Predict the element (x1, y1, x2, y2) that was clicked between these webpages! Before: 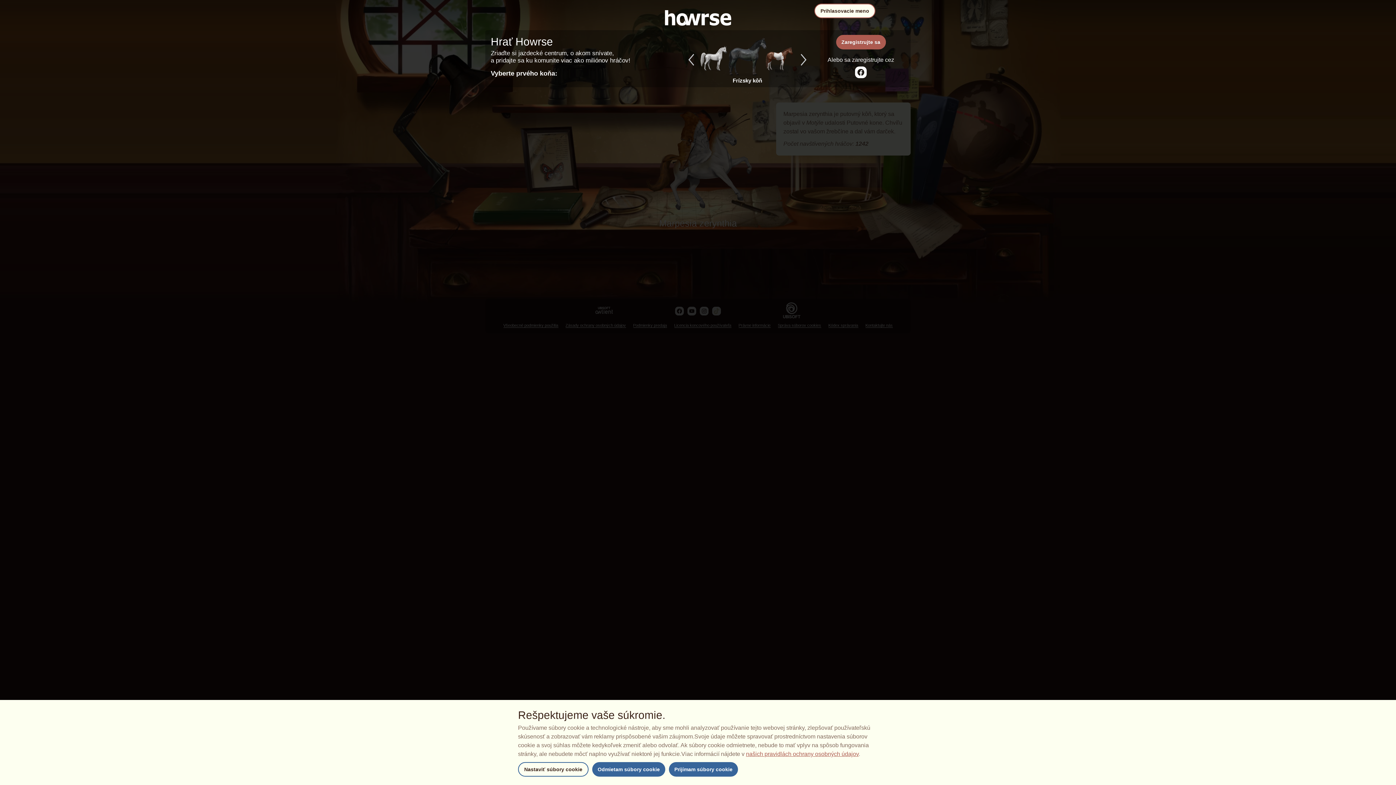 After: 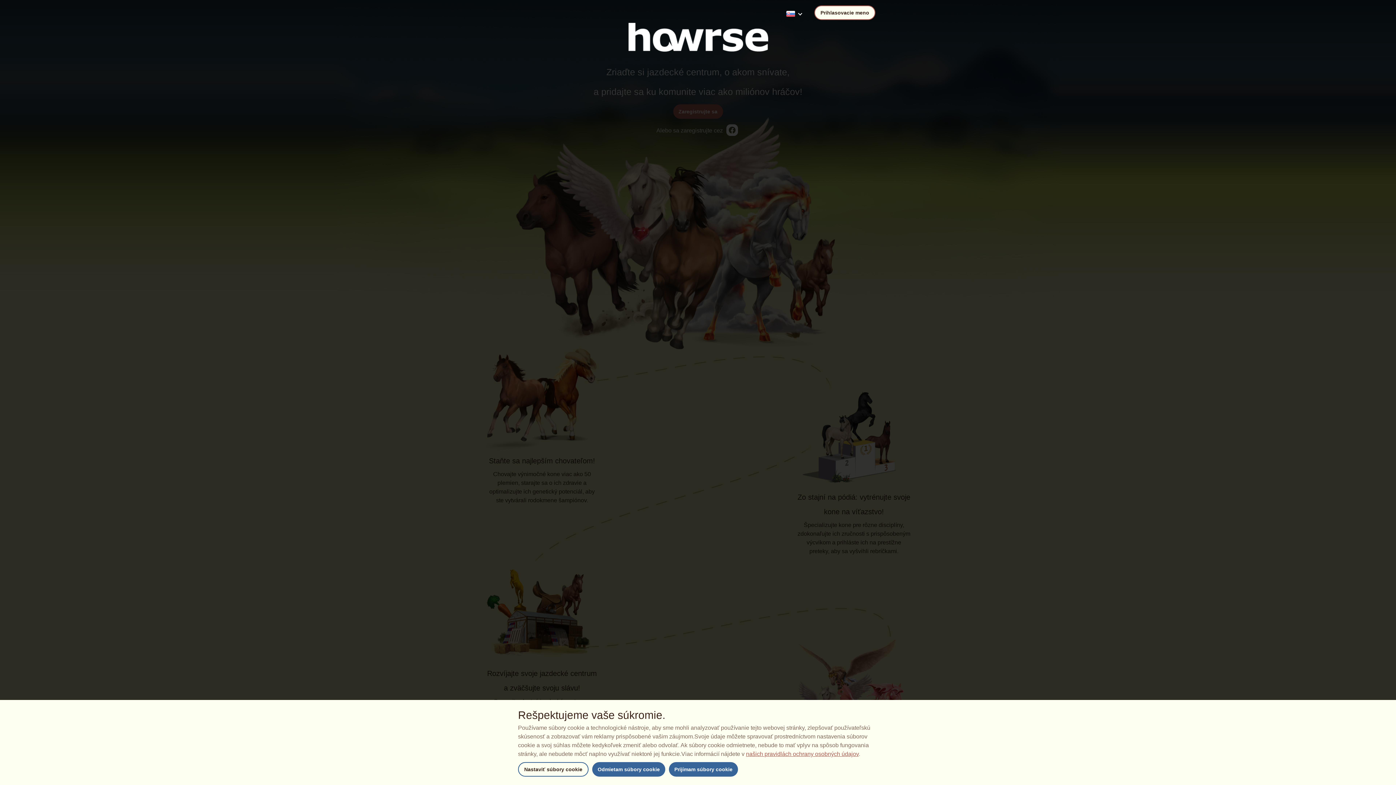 Action: bbox: (653, 14, 743, 20)